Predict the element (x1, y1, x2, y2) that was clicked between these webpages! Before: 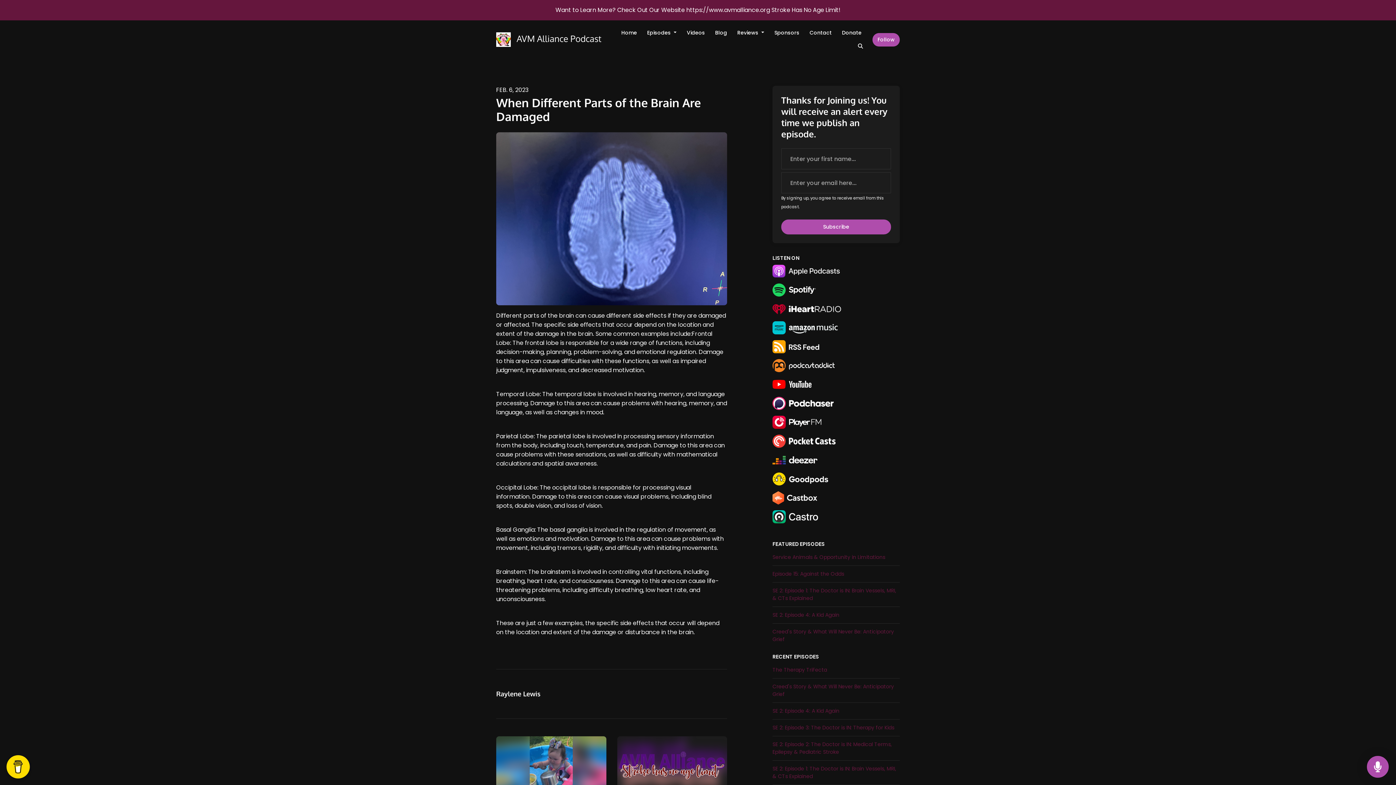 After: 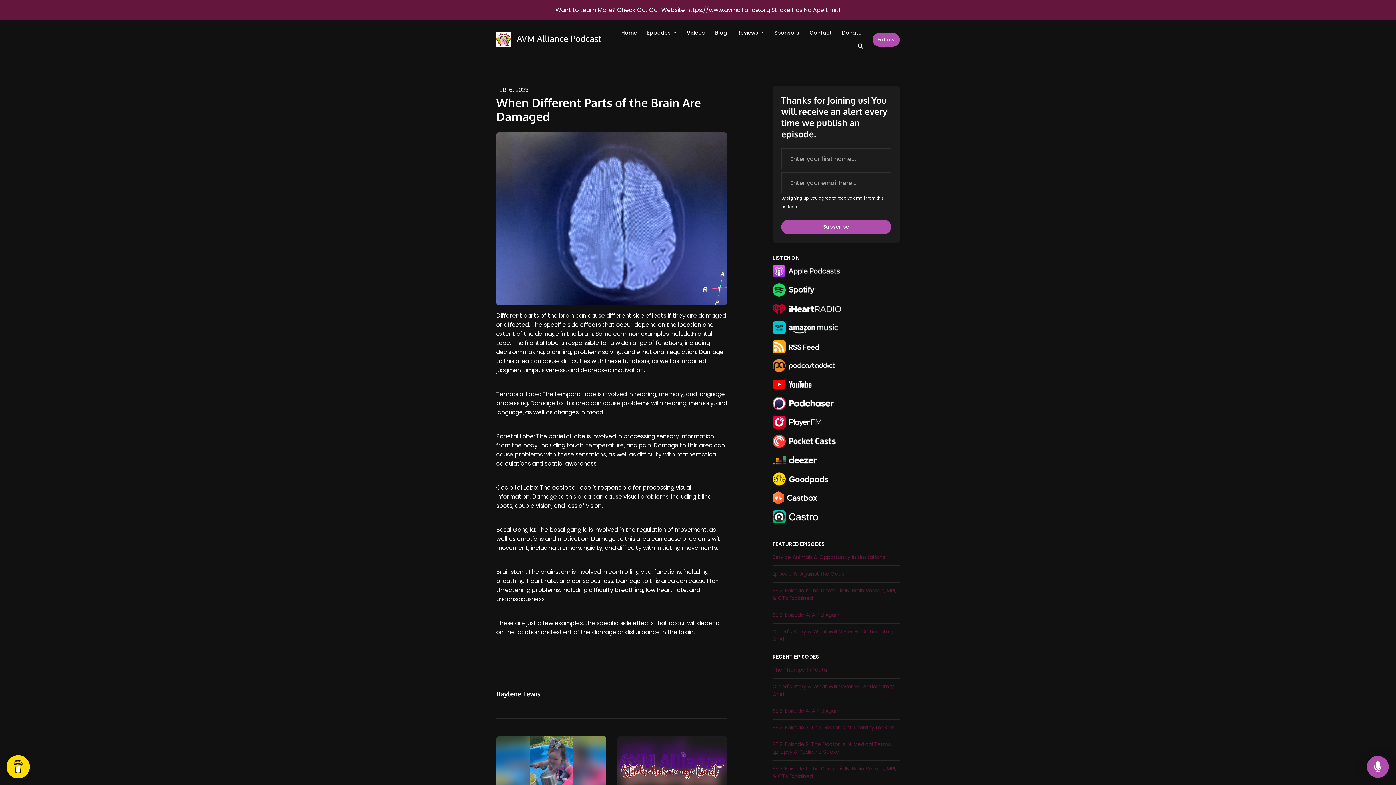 Action: bbox: (772, 321, 842, 334)